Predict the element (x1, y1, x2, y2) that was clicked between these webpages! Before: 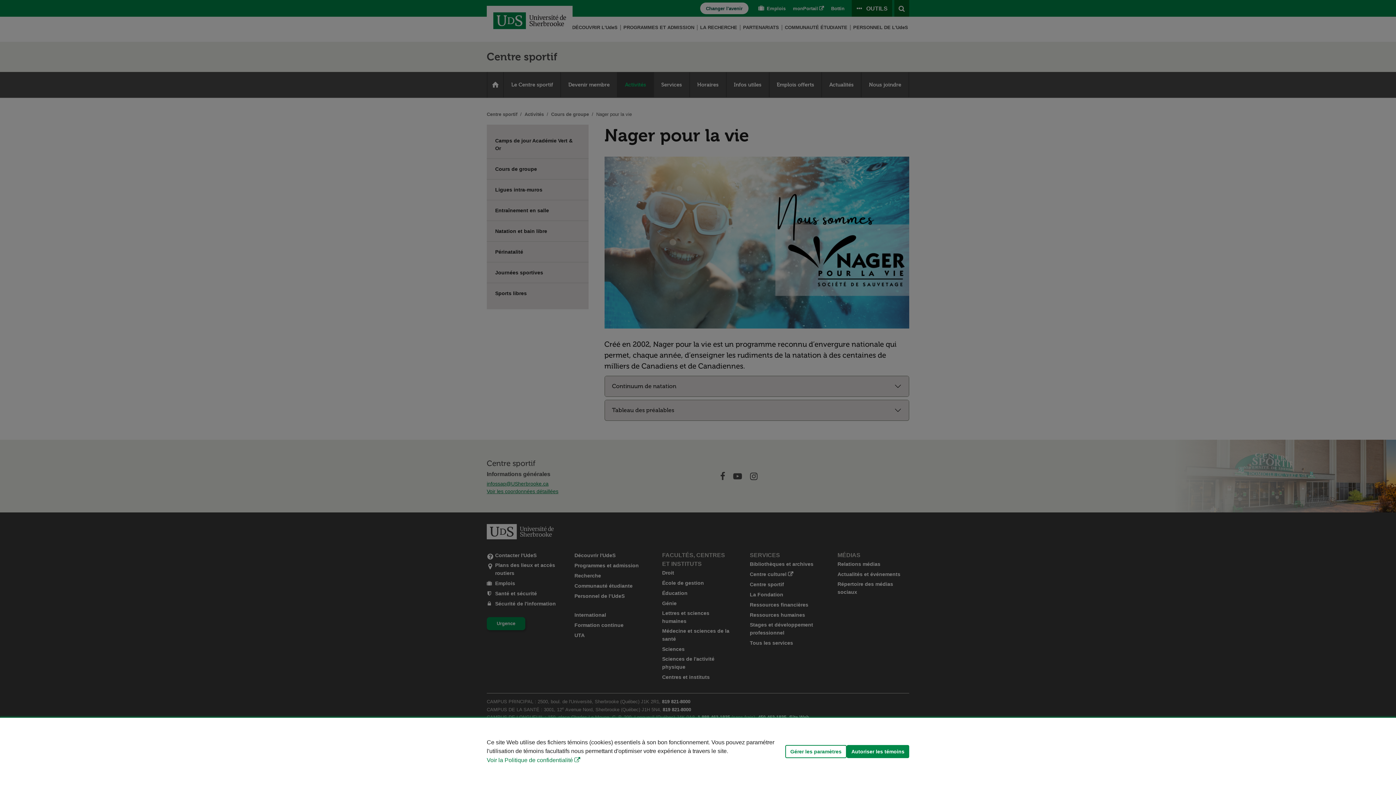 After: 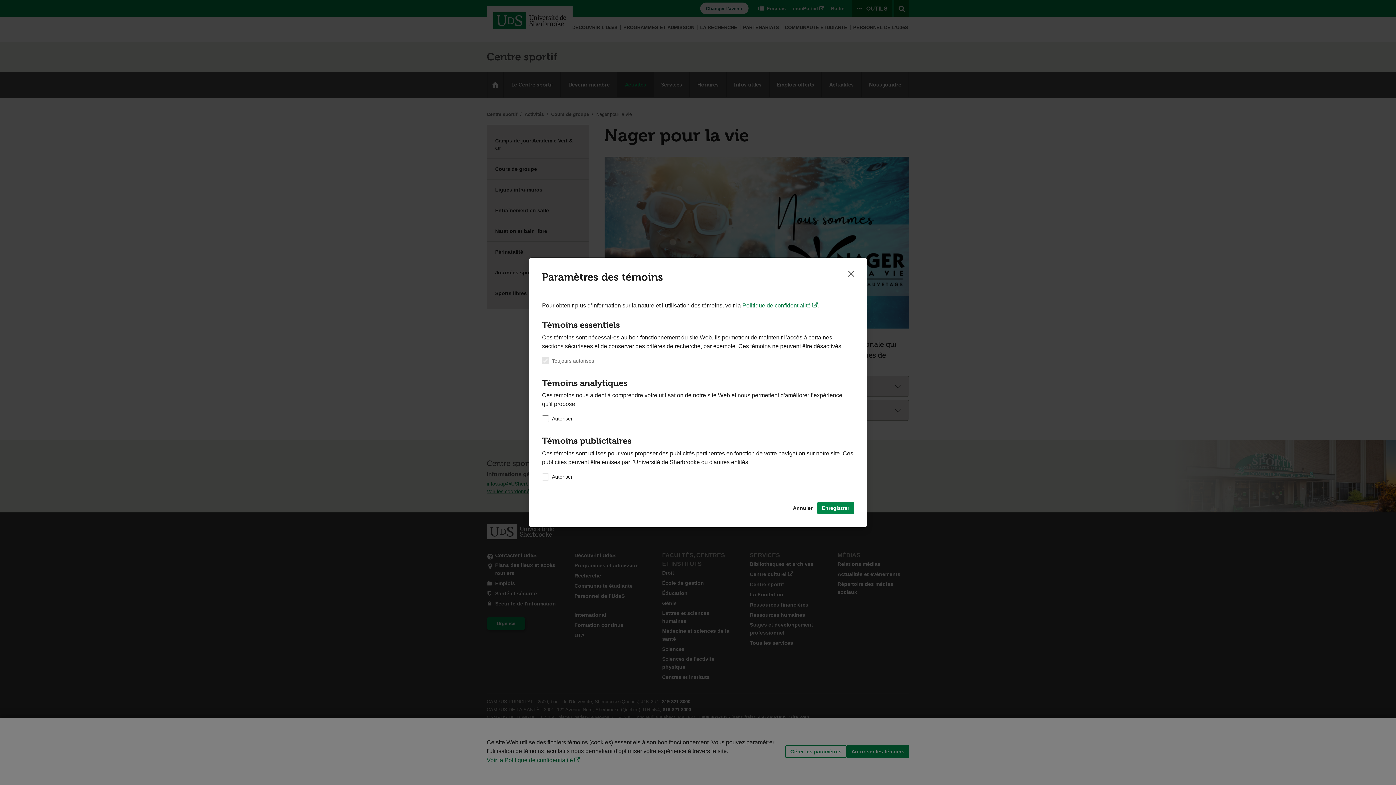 Action: bbox: (785, 745, 846, 758) label: Gérer les paramètres